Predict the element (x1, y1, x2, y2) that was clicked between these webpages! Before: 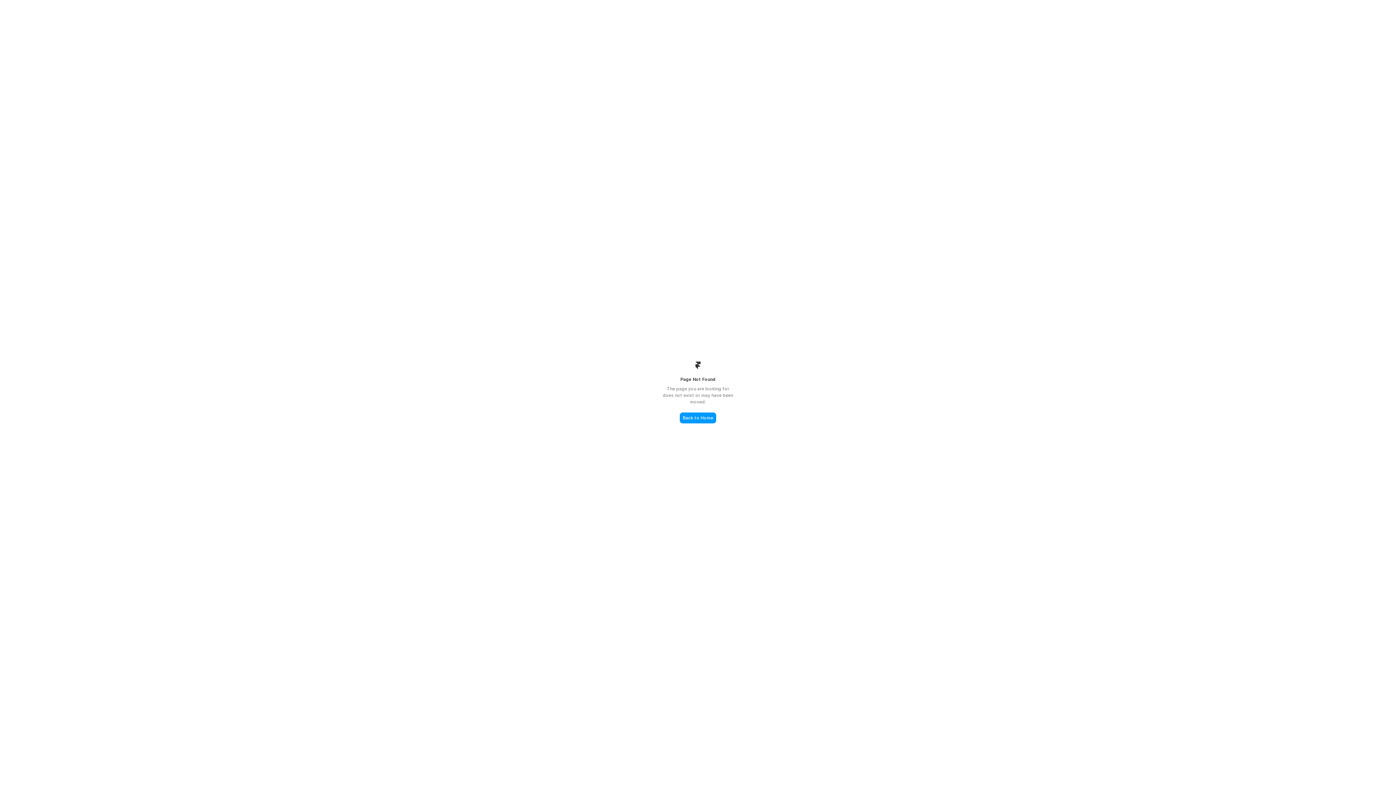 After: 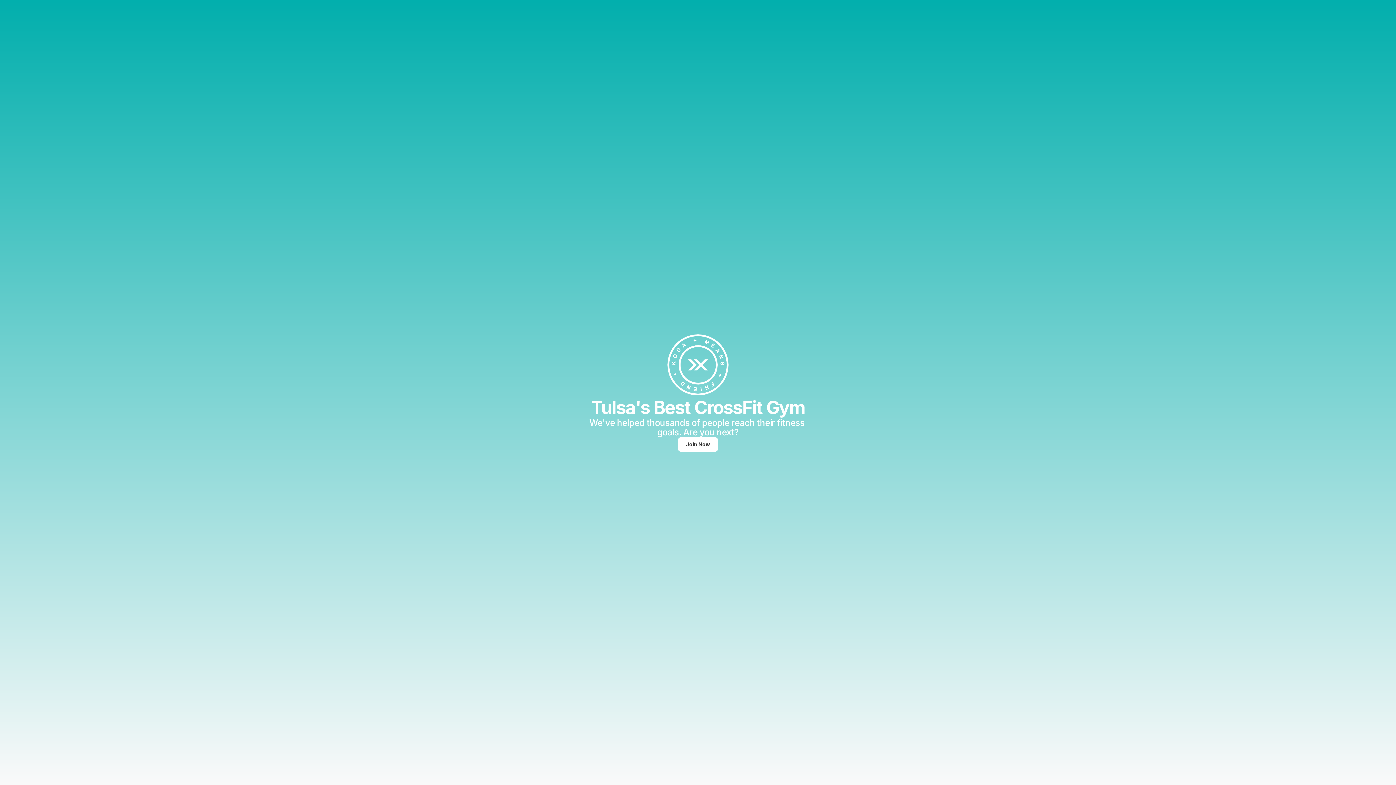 Action: label: Back to Home bbox: (680, 412, 716, 423)